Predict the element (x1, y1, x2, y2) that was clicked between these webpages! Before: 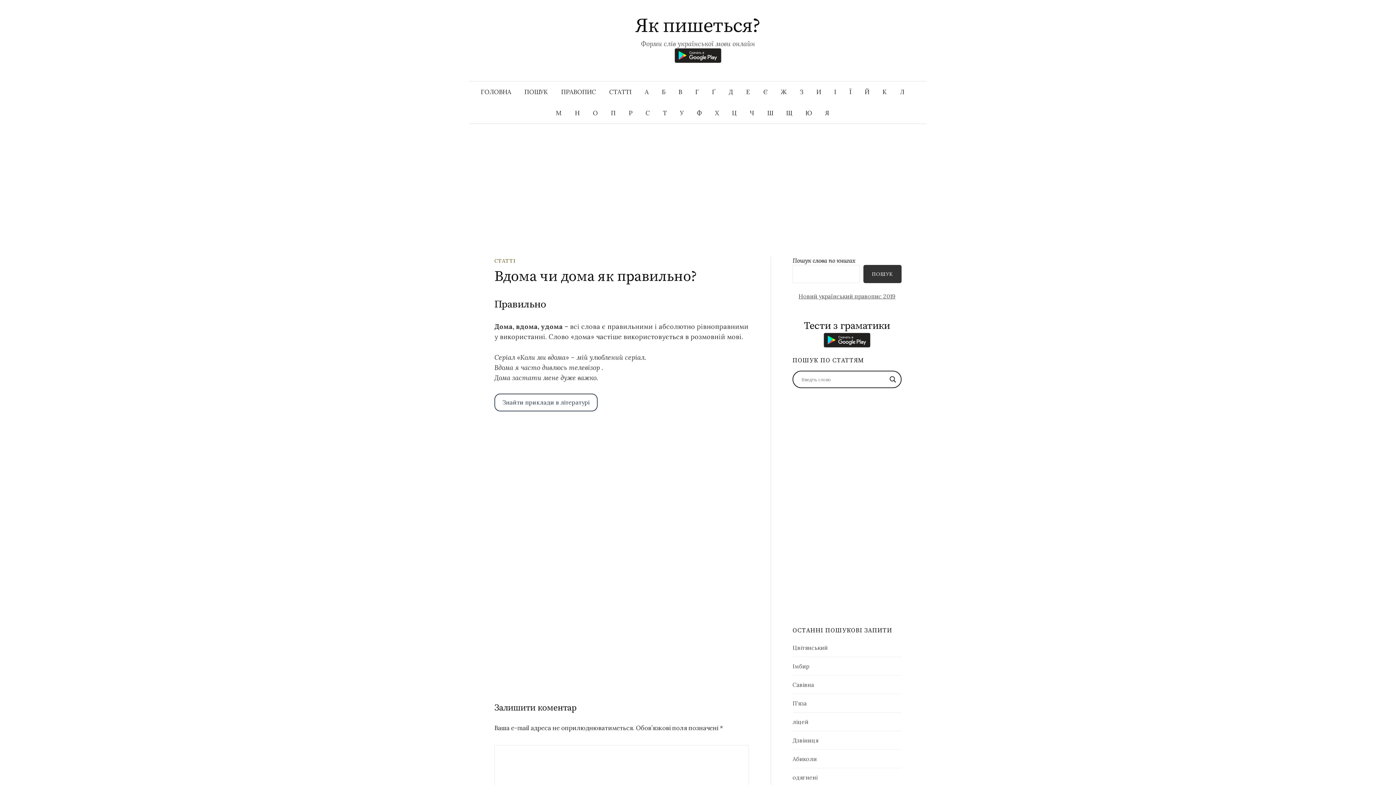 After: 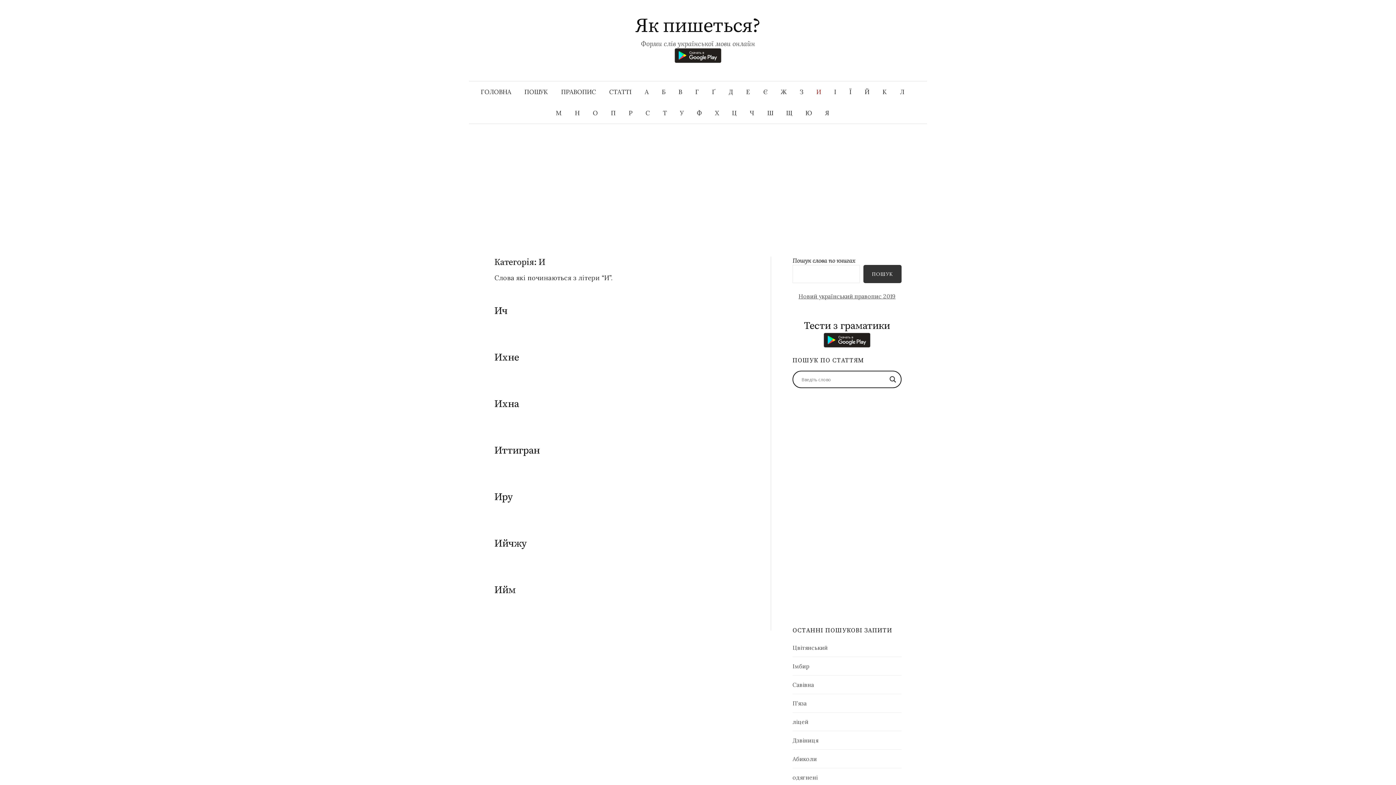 Action: label: И bbox: (810, 81, 827, 102)